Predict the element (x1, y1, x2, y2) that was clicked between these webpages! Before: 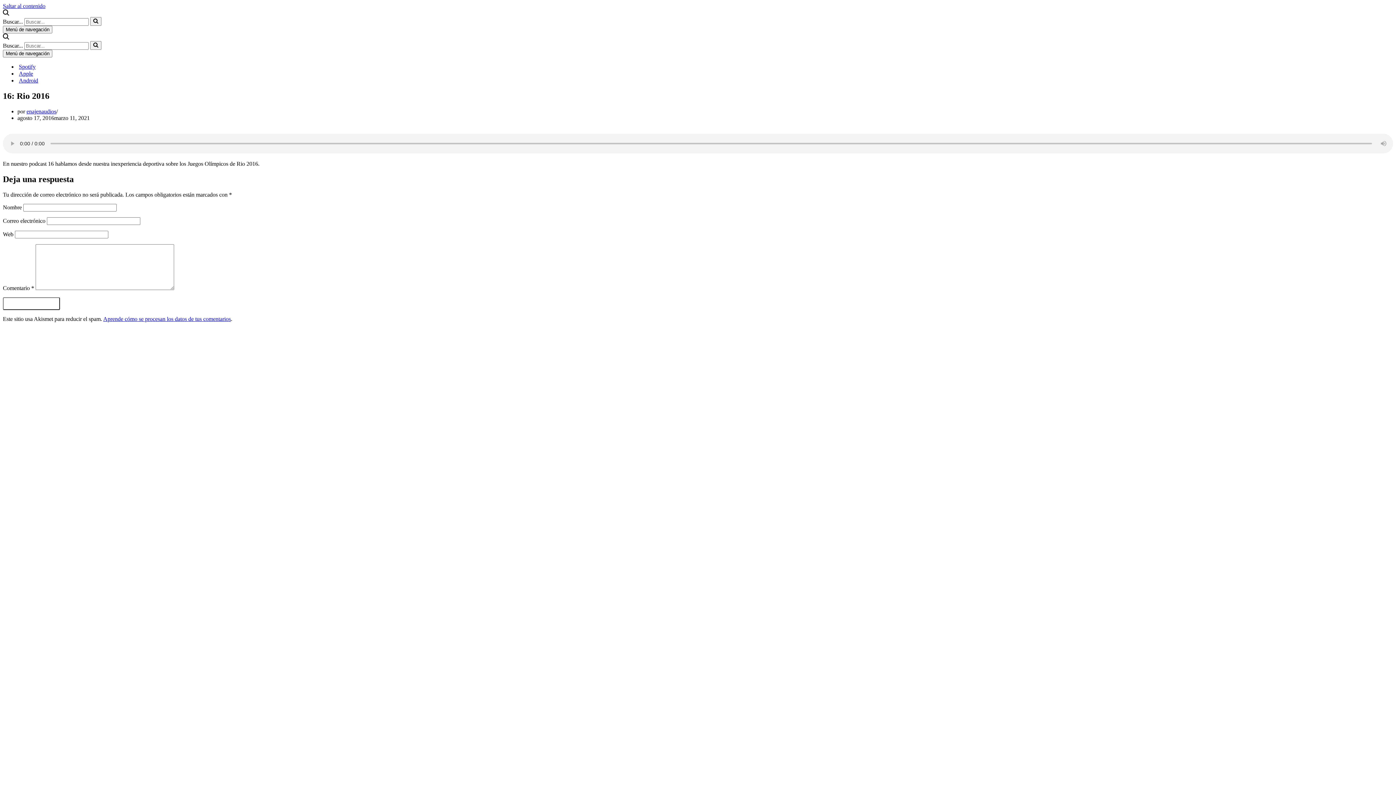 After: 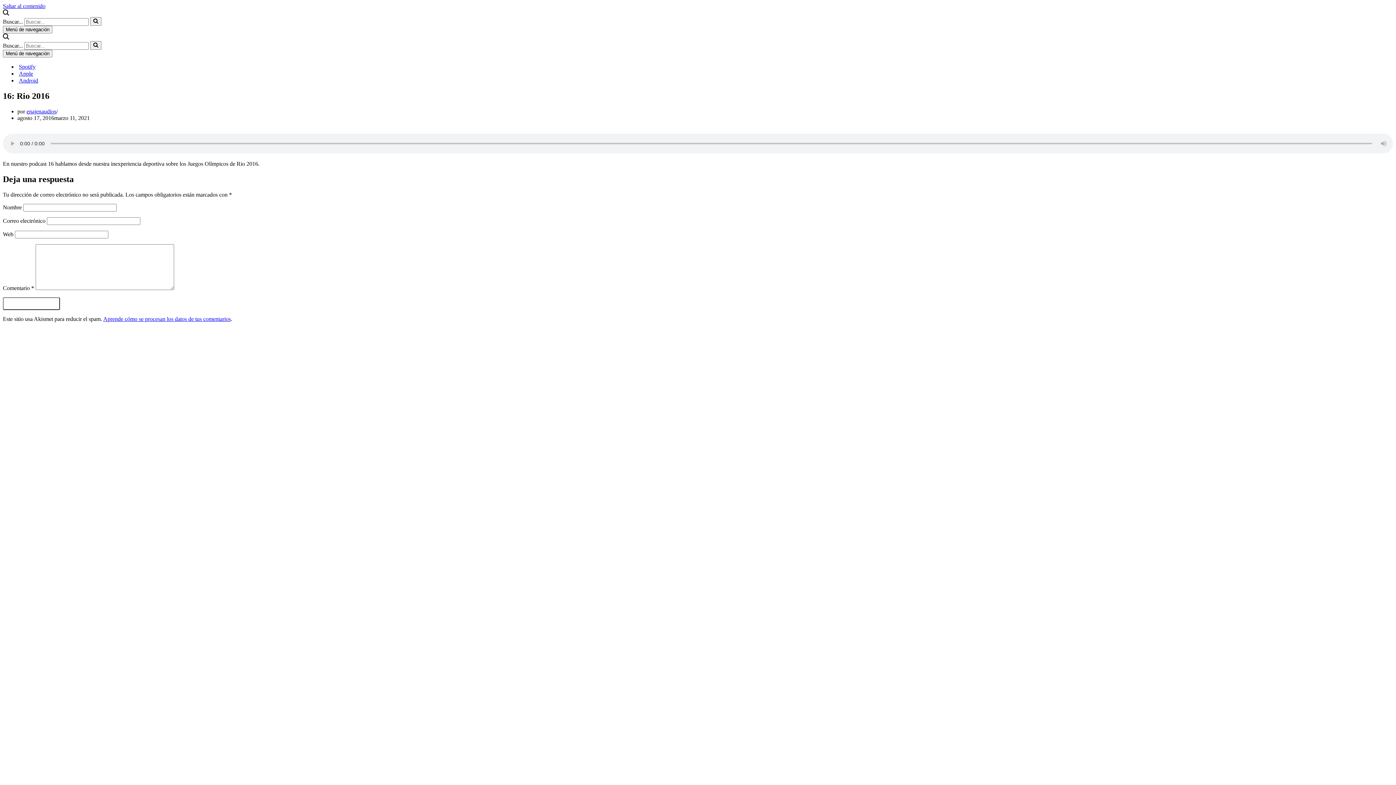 Action: label: Buscar bbox: (2, 34, 9, 40)